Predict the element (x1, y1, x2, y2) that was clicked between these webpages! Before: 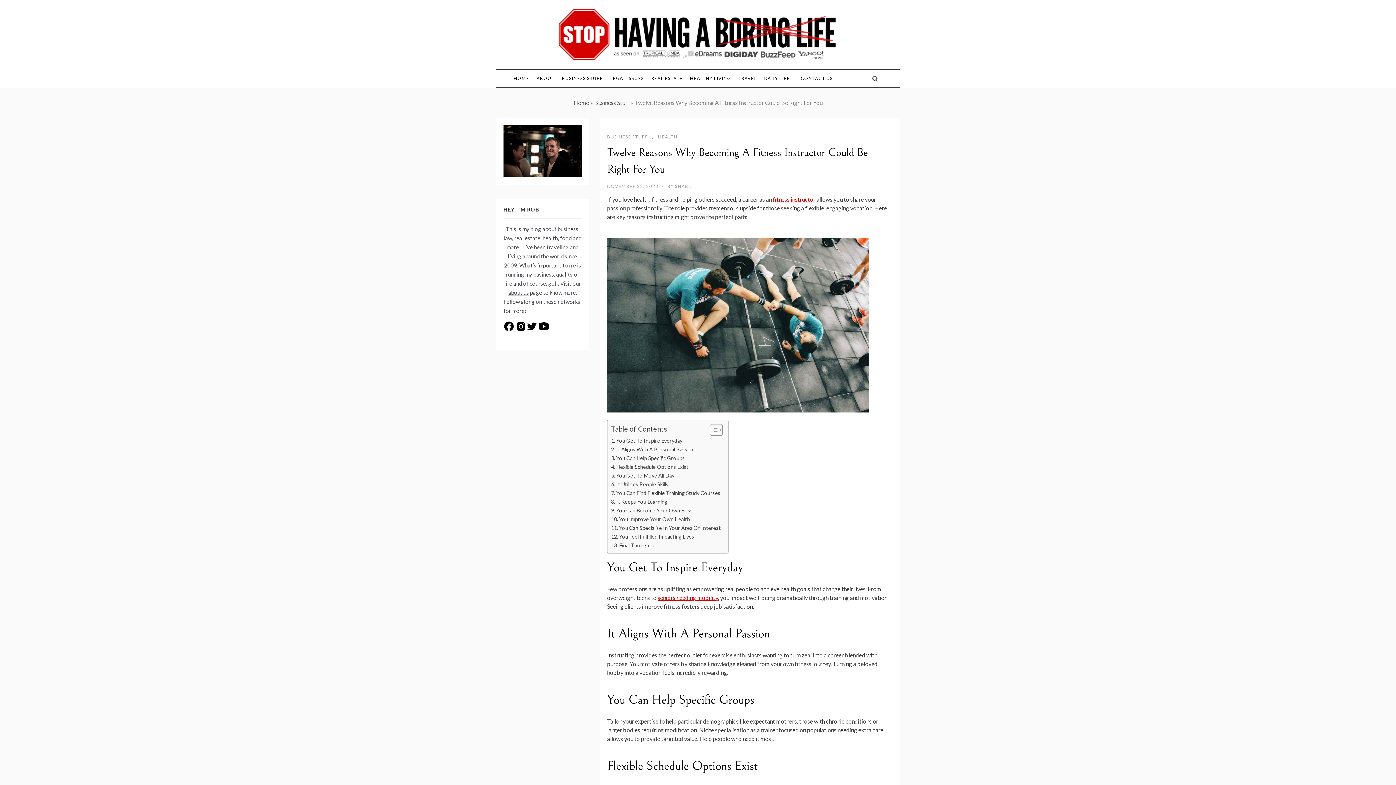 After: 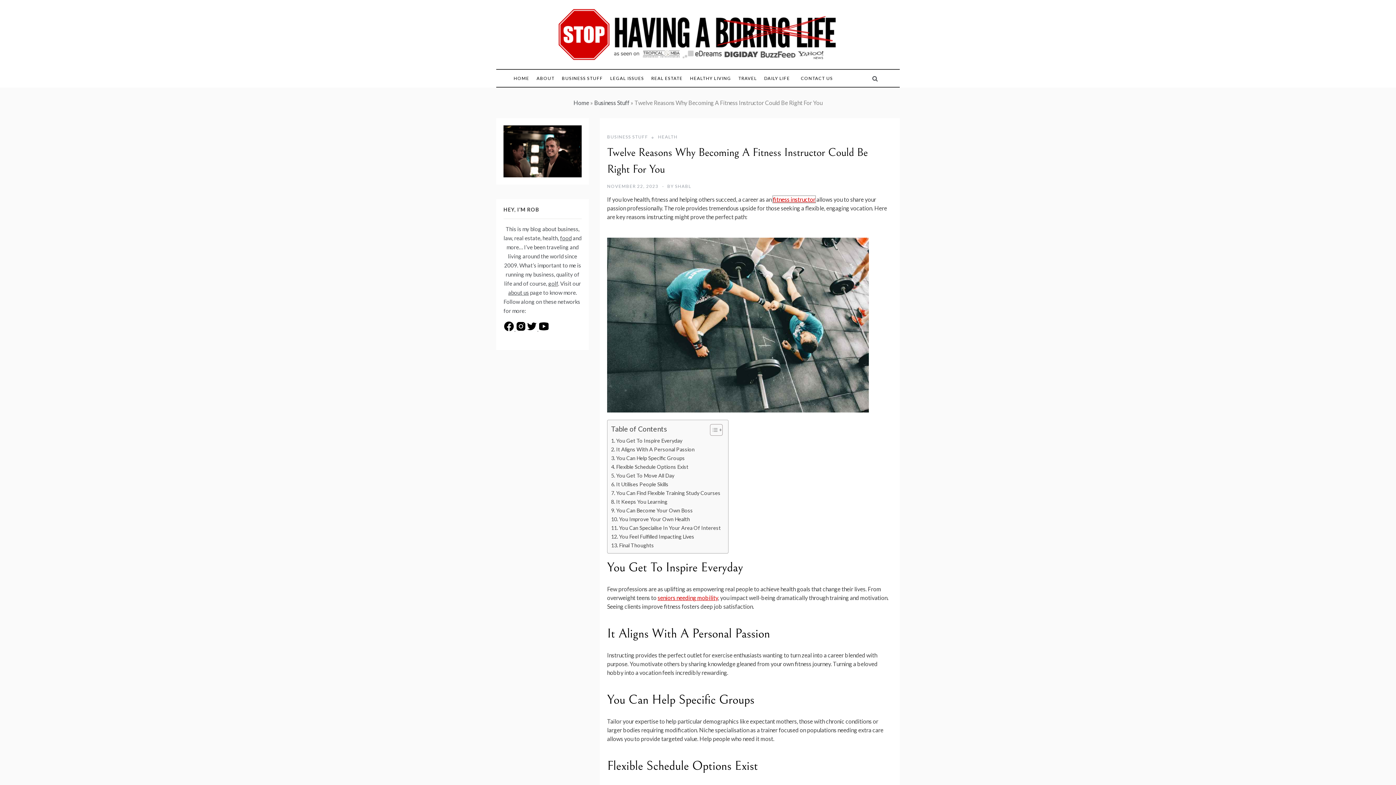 Action: label: fitness instructor bbox: (773, 196, 815, 203)